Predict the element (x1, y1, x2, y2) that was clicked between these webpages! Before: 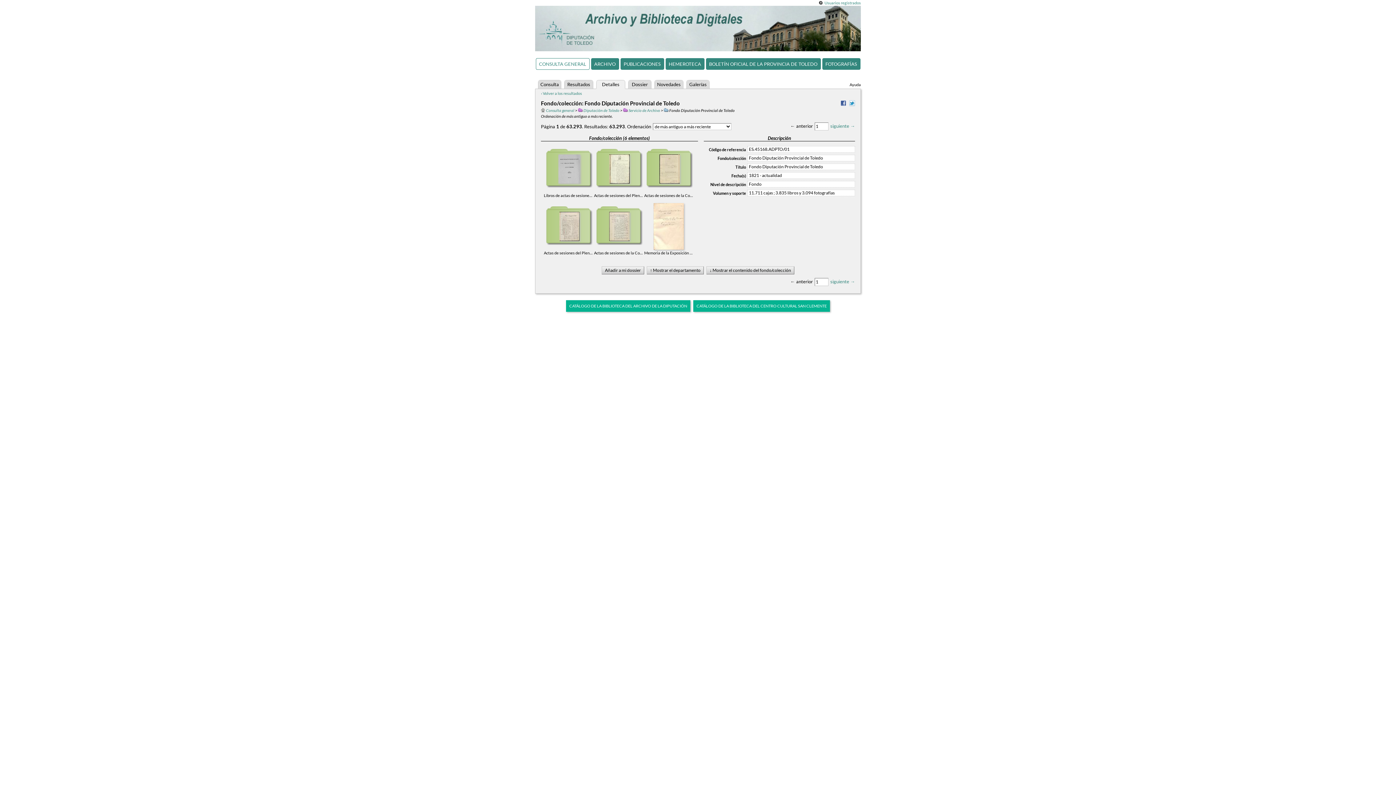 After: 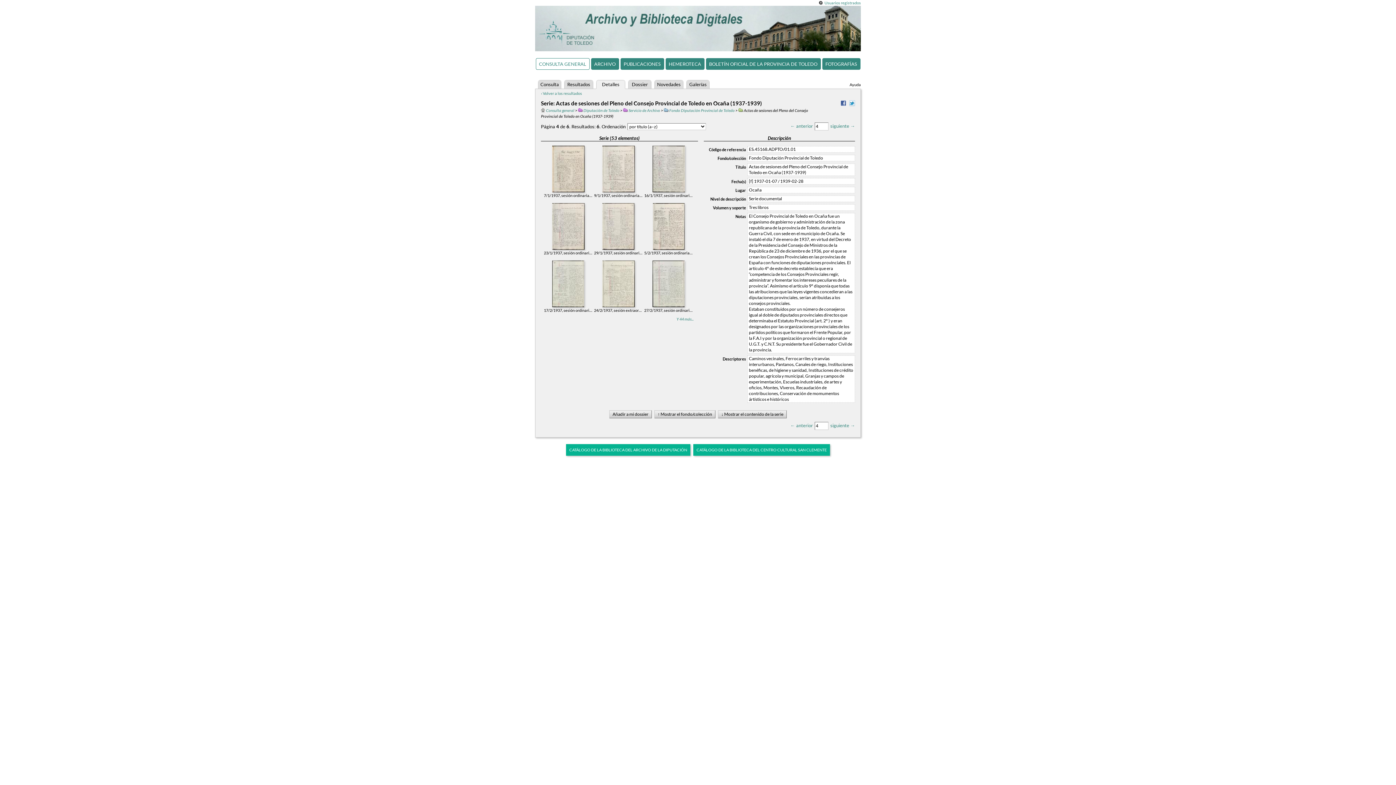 Action: bbox: (546, 201, 592, 250)